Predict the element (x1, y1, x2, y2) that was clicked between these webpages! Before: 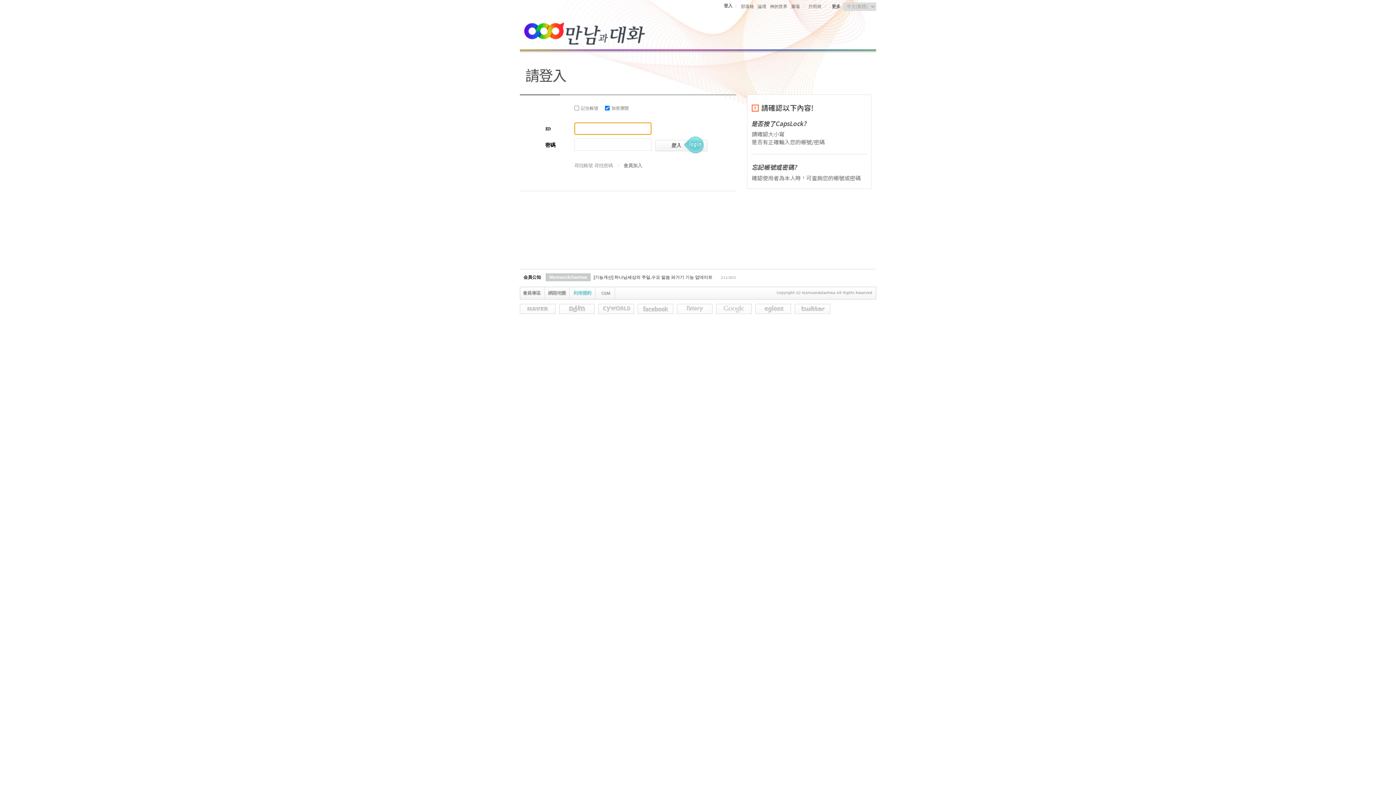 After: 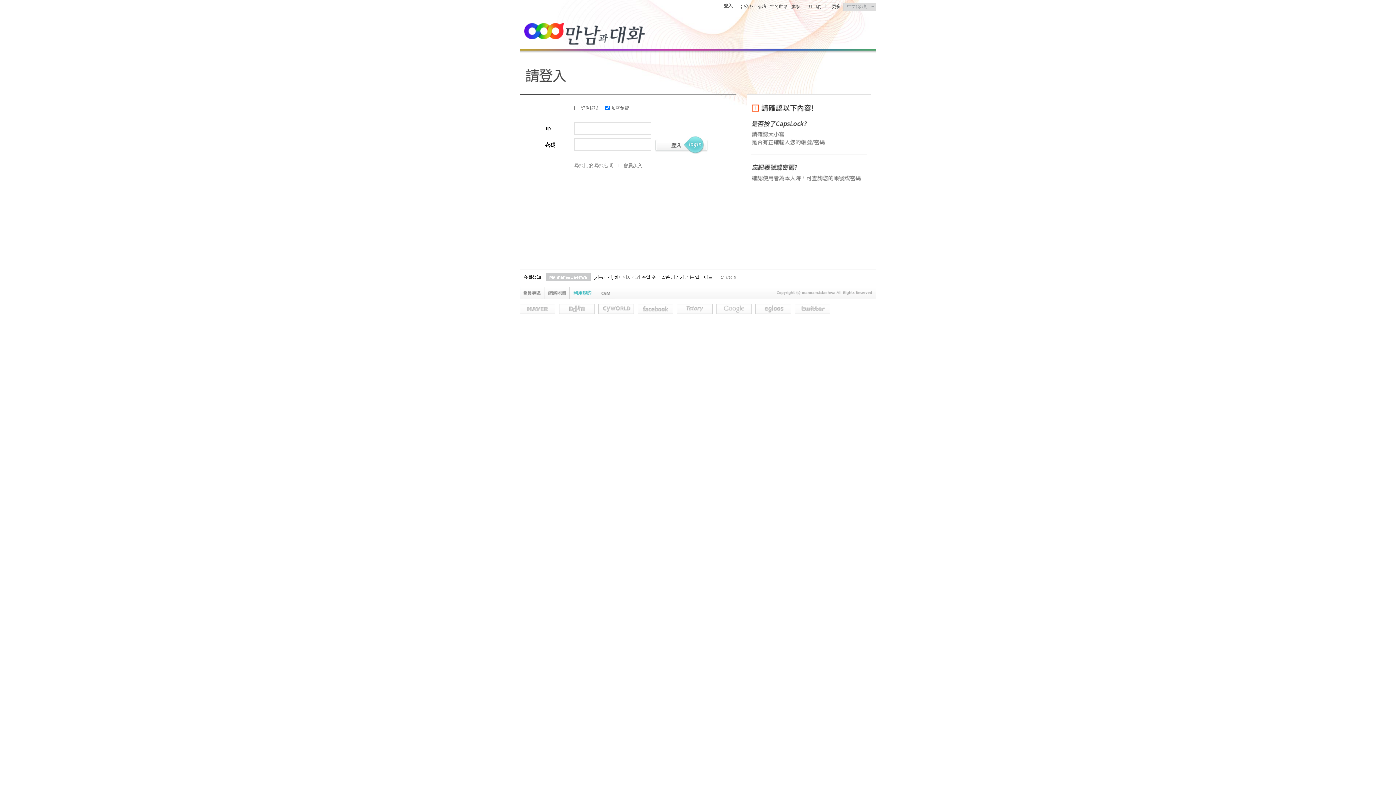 Action: bbox: (716, 310, 752, 315)